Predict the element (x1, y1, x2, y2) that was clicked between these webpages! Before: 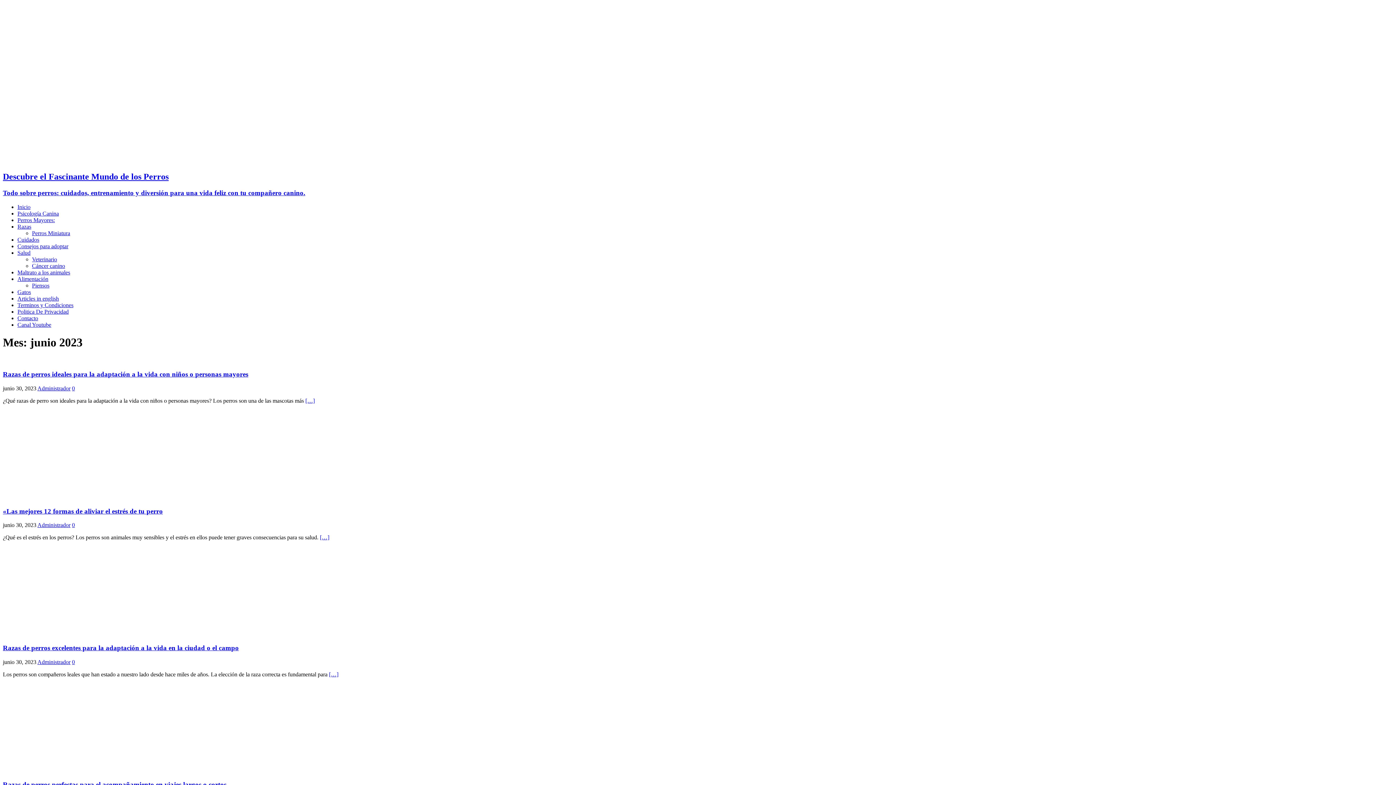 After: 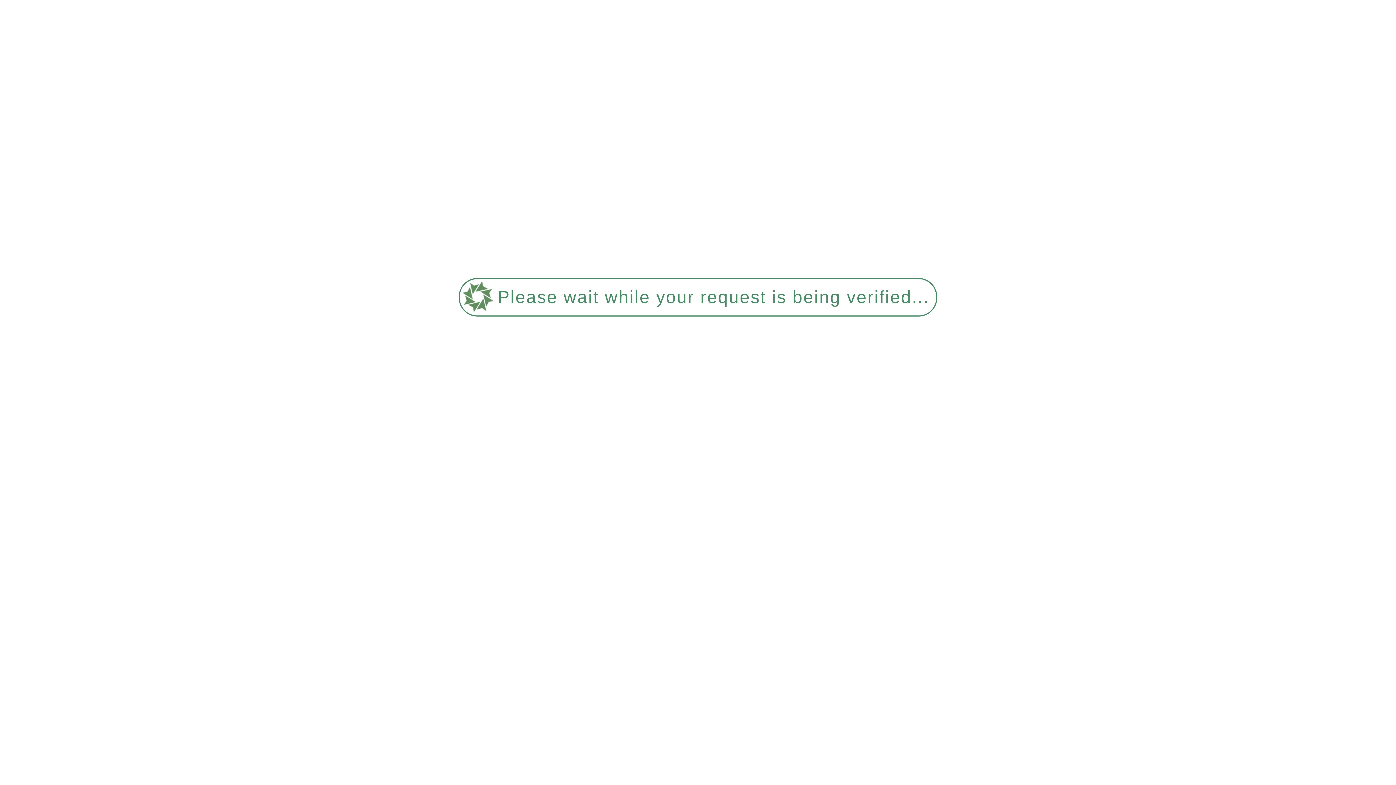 Action: bbox: (17, 203, 30, 210) label: Inicio